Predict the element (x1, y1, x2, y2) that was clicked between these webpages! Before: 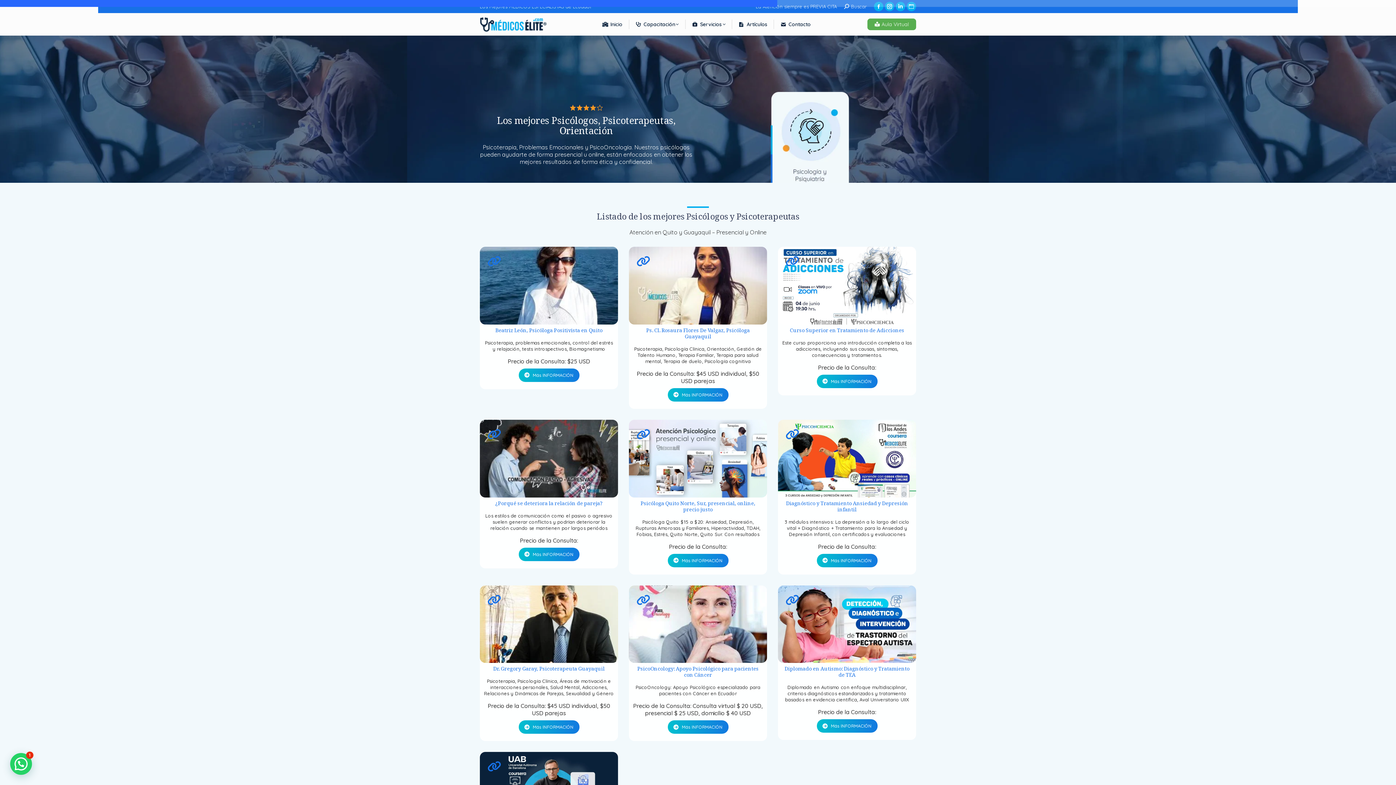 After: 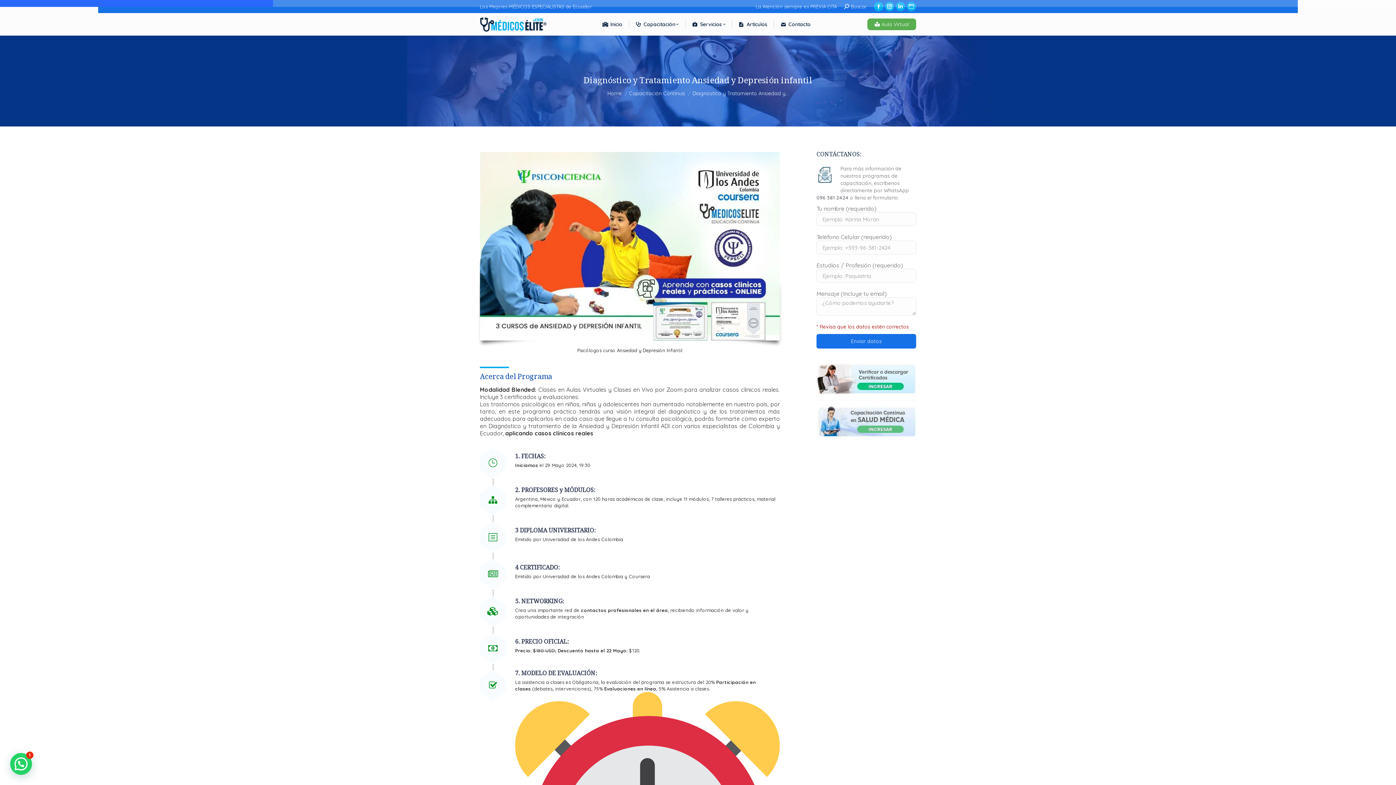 Action: label: Más INFORMACIÓN bbox: (816, 554, 877, 567)